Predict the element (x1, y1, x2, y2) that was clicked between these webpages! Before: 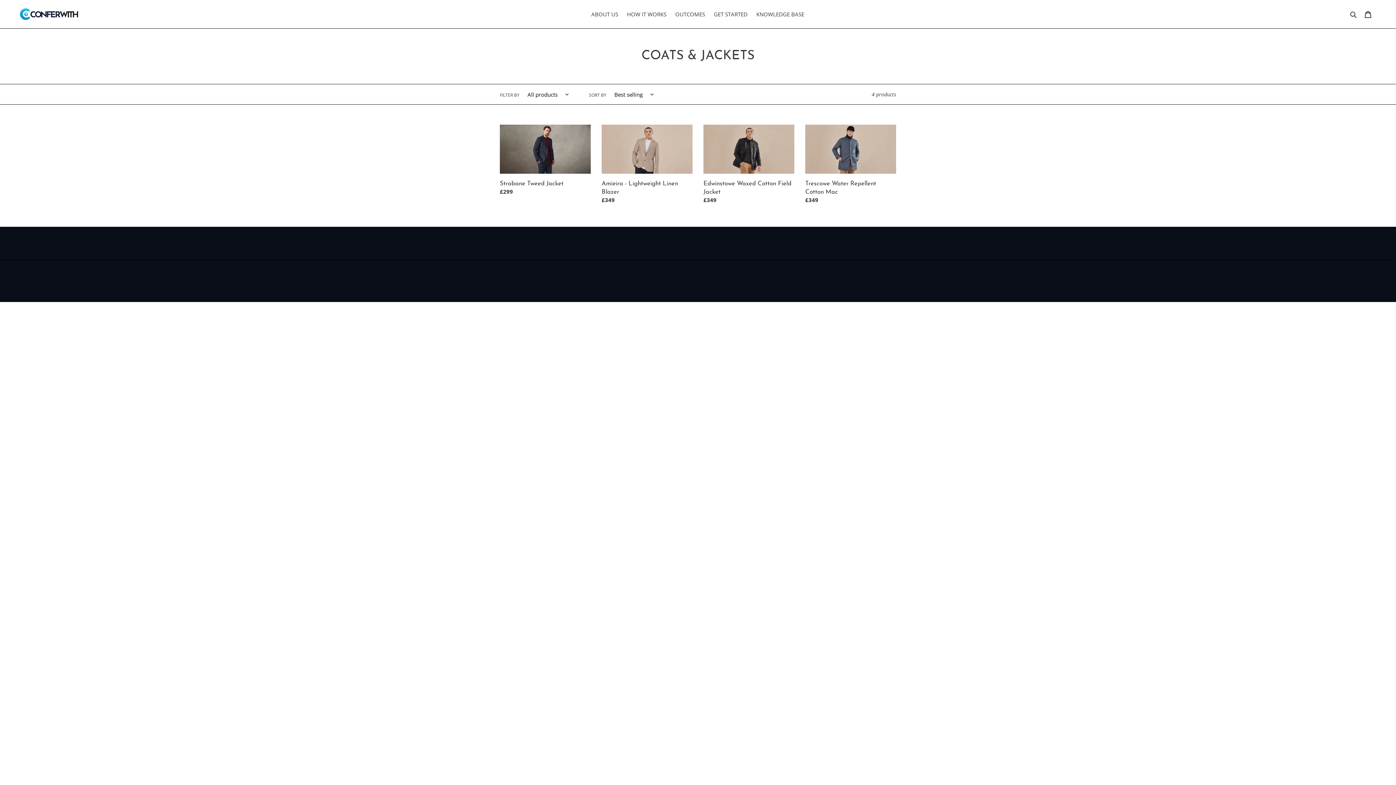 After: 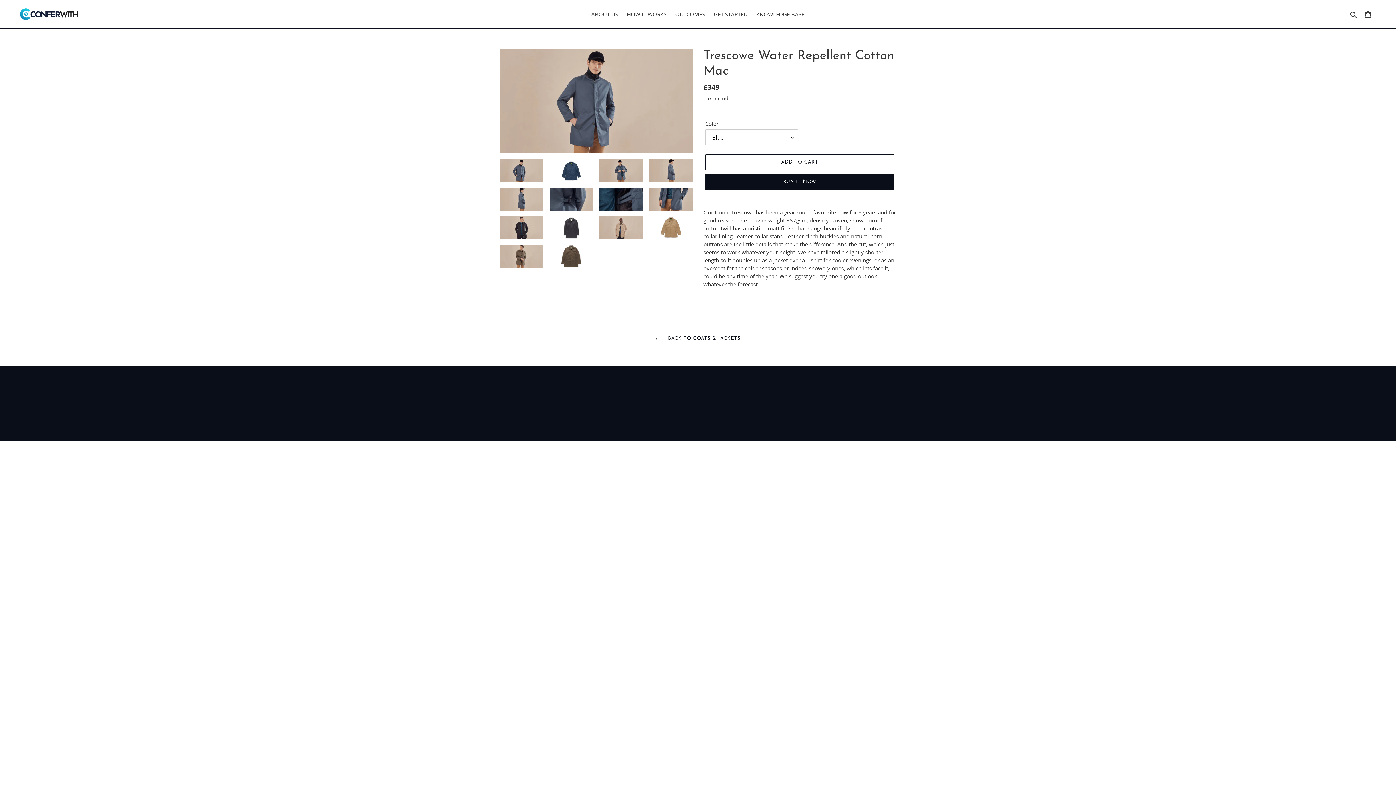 Action: label: Trescowe Water Repellent Cotton Mac bbox: (805, 124, 896, 207)